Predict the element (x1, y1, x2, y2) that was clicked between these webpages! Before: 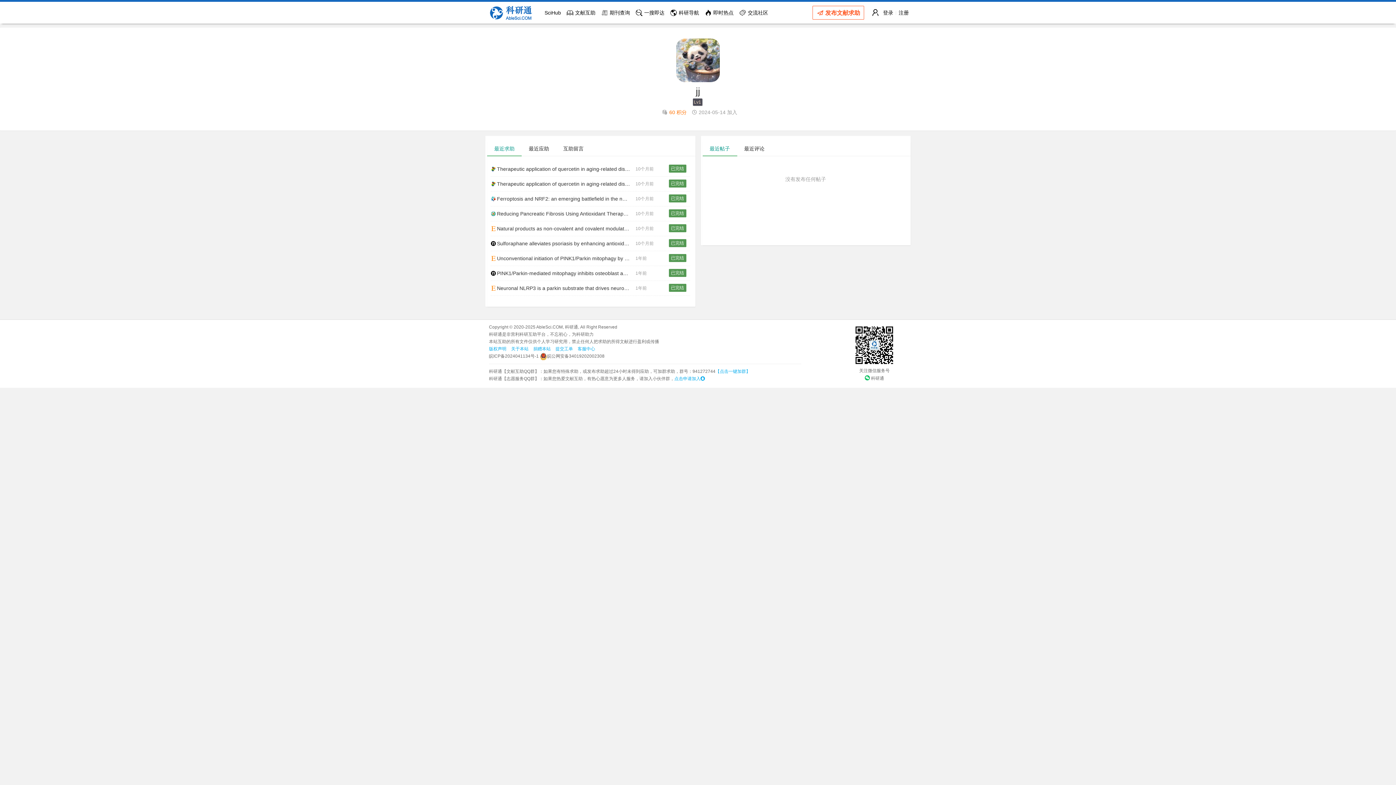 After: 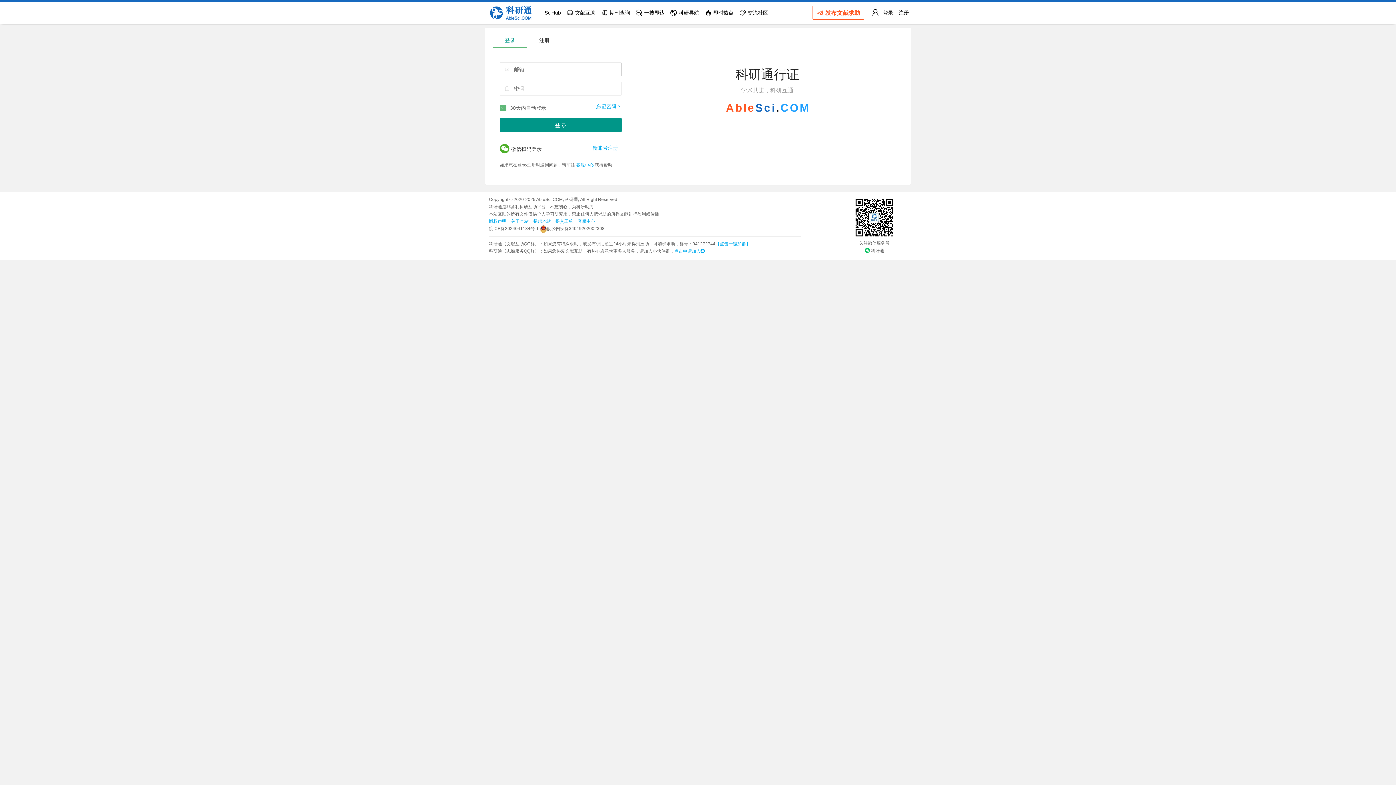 Action: label: 登录 bbox: (881, 1, 895, 23)